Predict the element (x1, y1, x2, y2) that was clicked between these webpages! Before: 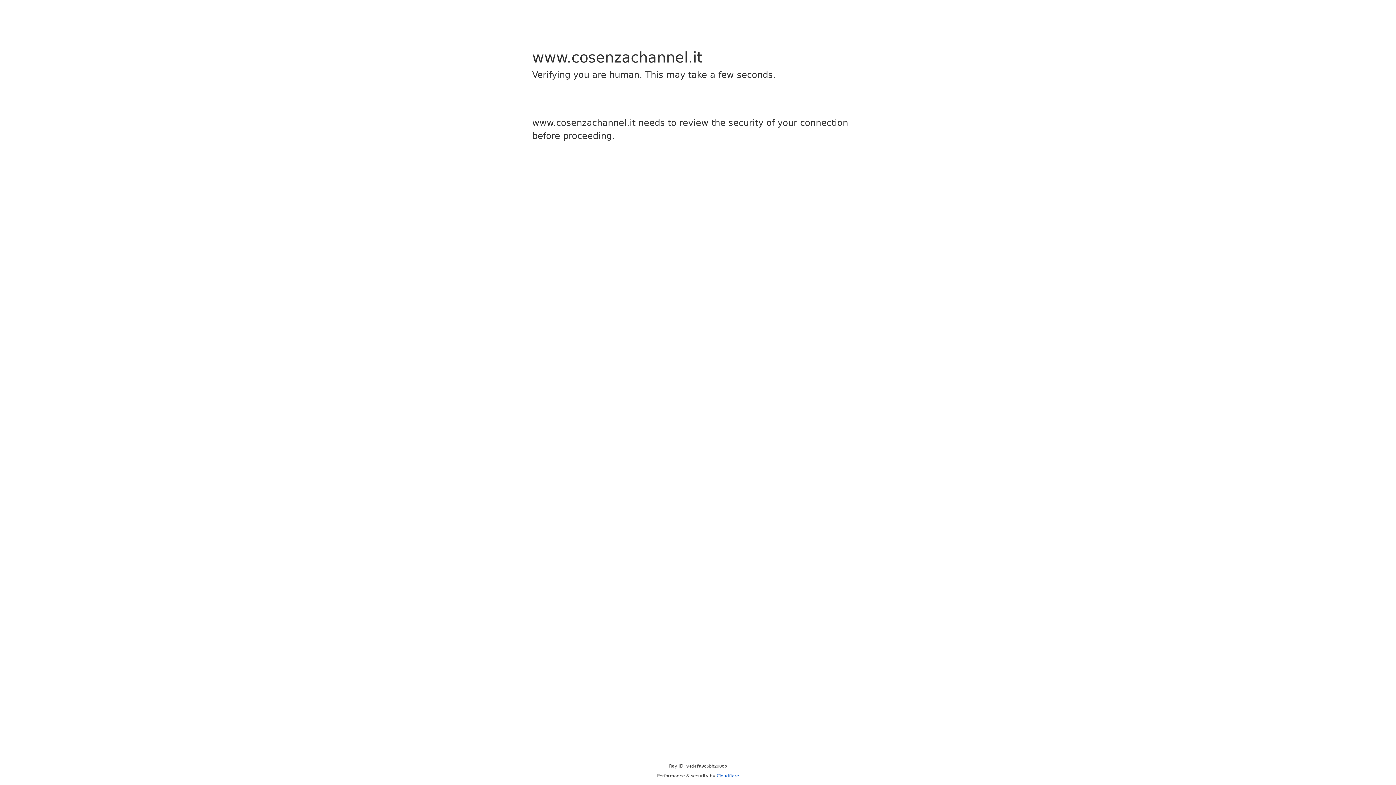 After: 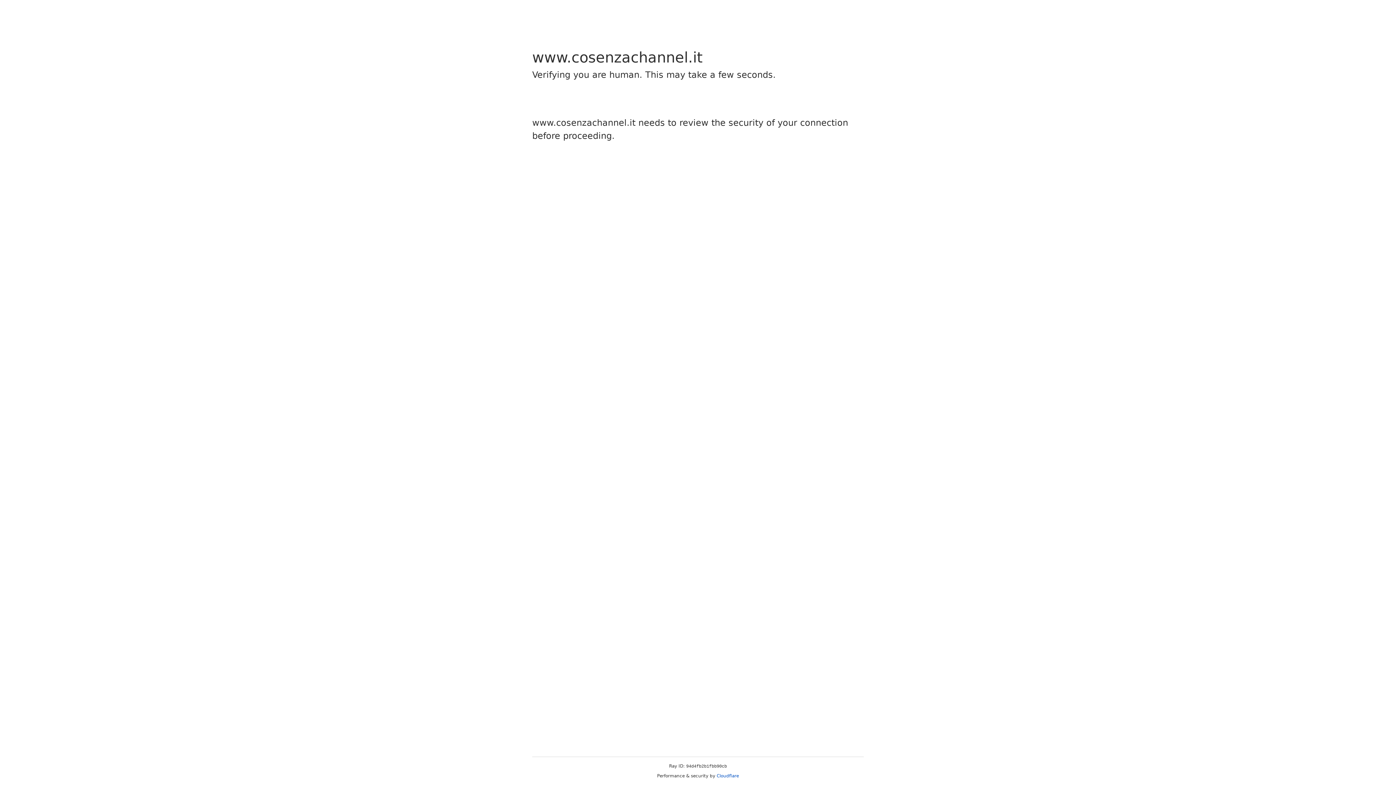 Action: bbox: (716, 773, 739, 778) label: Cloudflare